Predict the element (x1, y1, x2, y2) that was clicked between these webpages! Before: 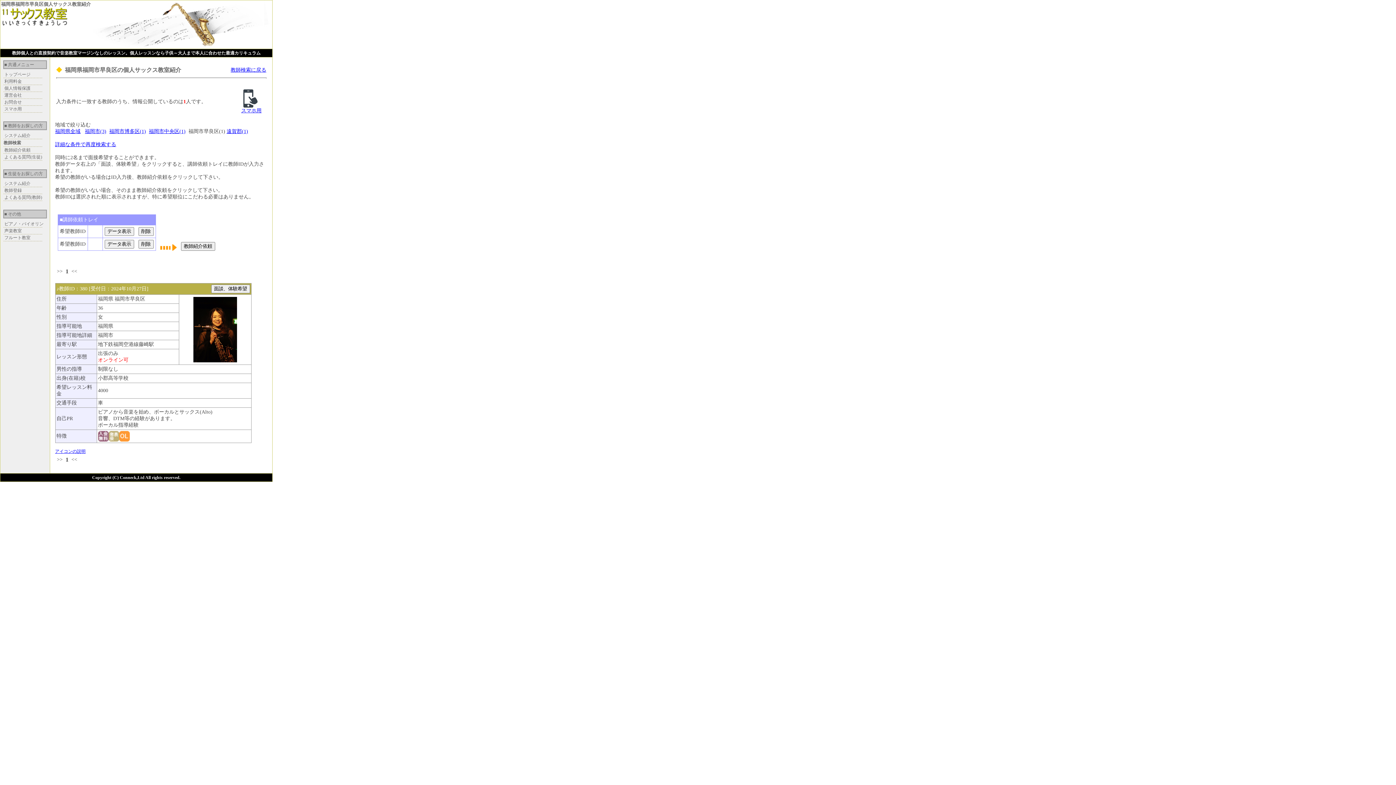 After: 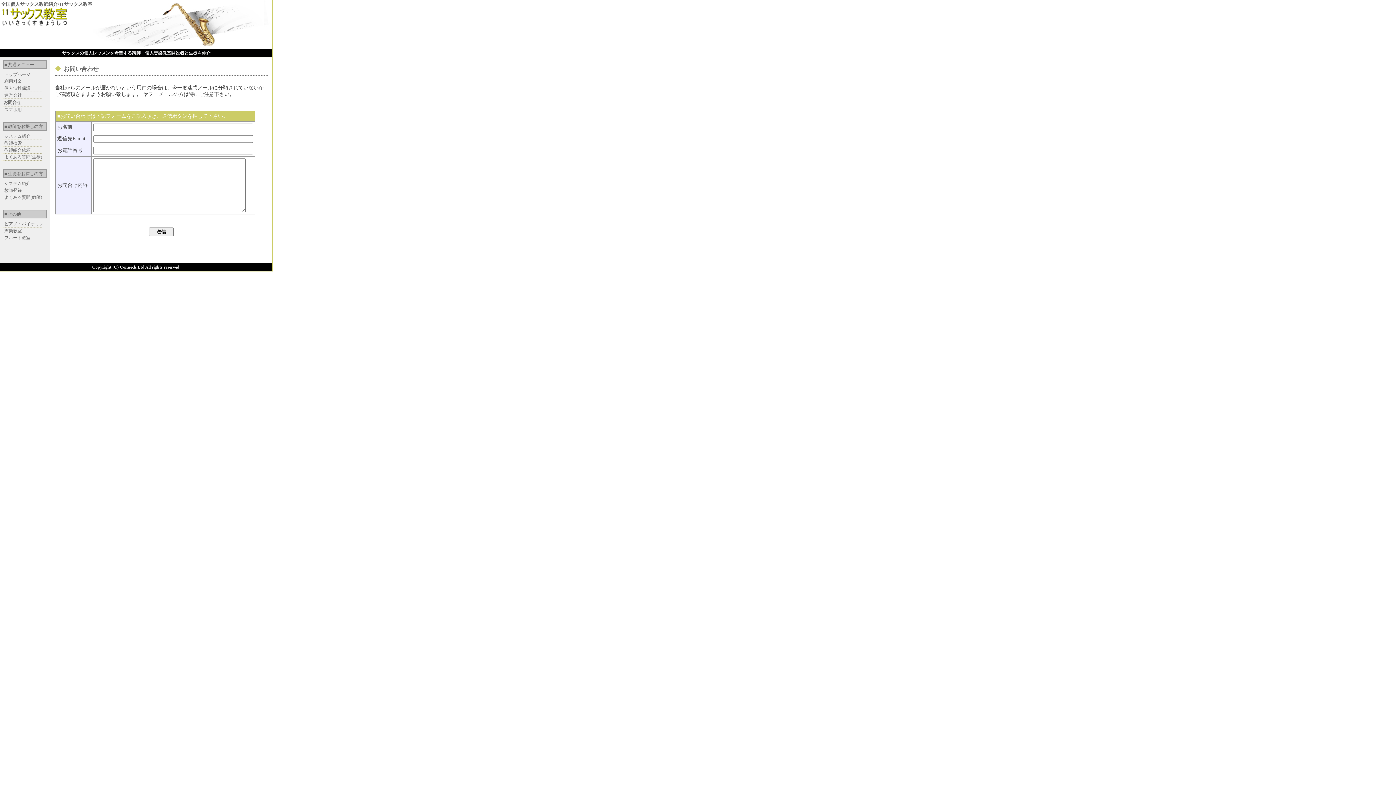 Action: bbox: (4, 99, 21, 104) label: お問合せ